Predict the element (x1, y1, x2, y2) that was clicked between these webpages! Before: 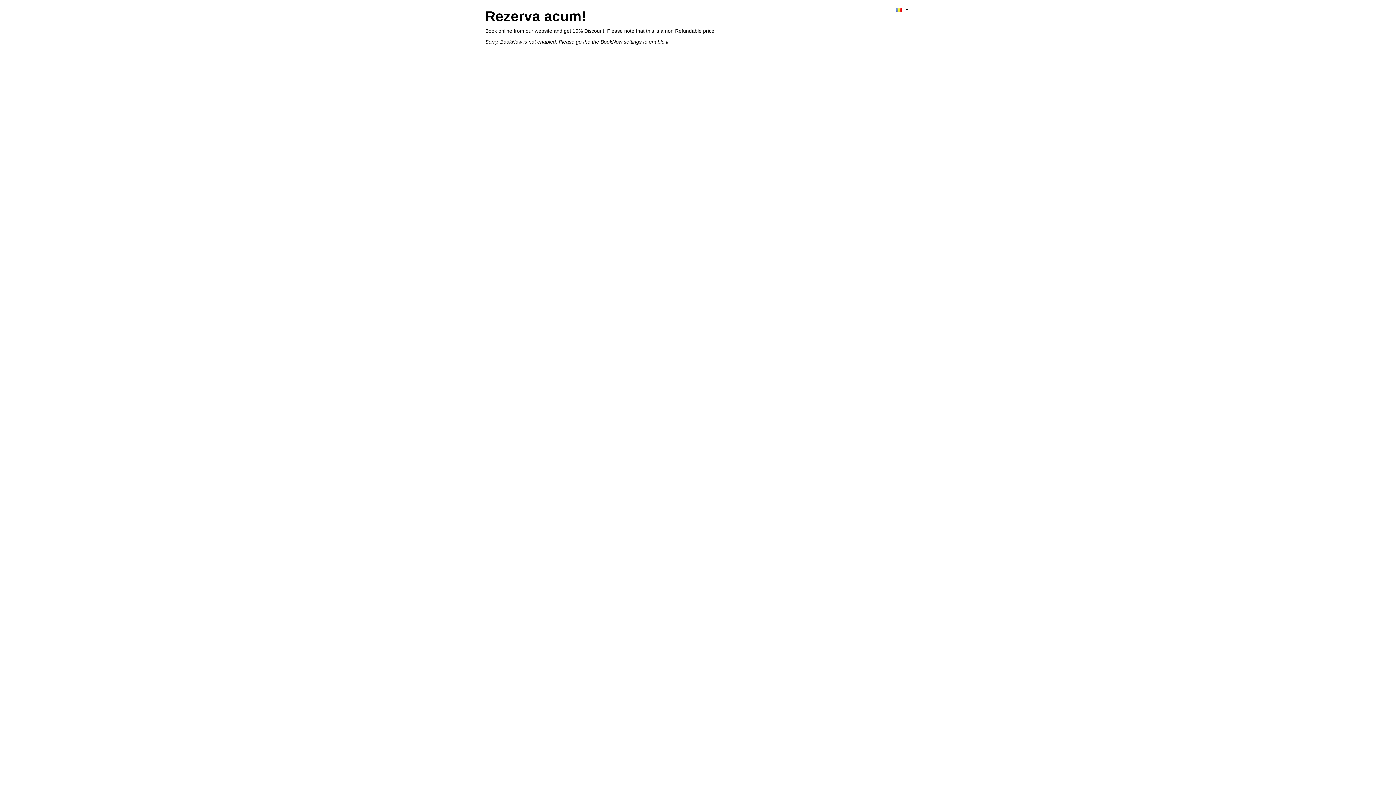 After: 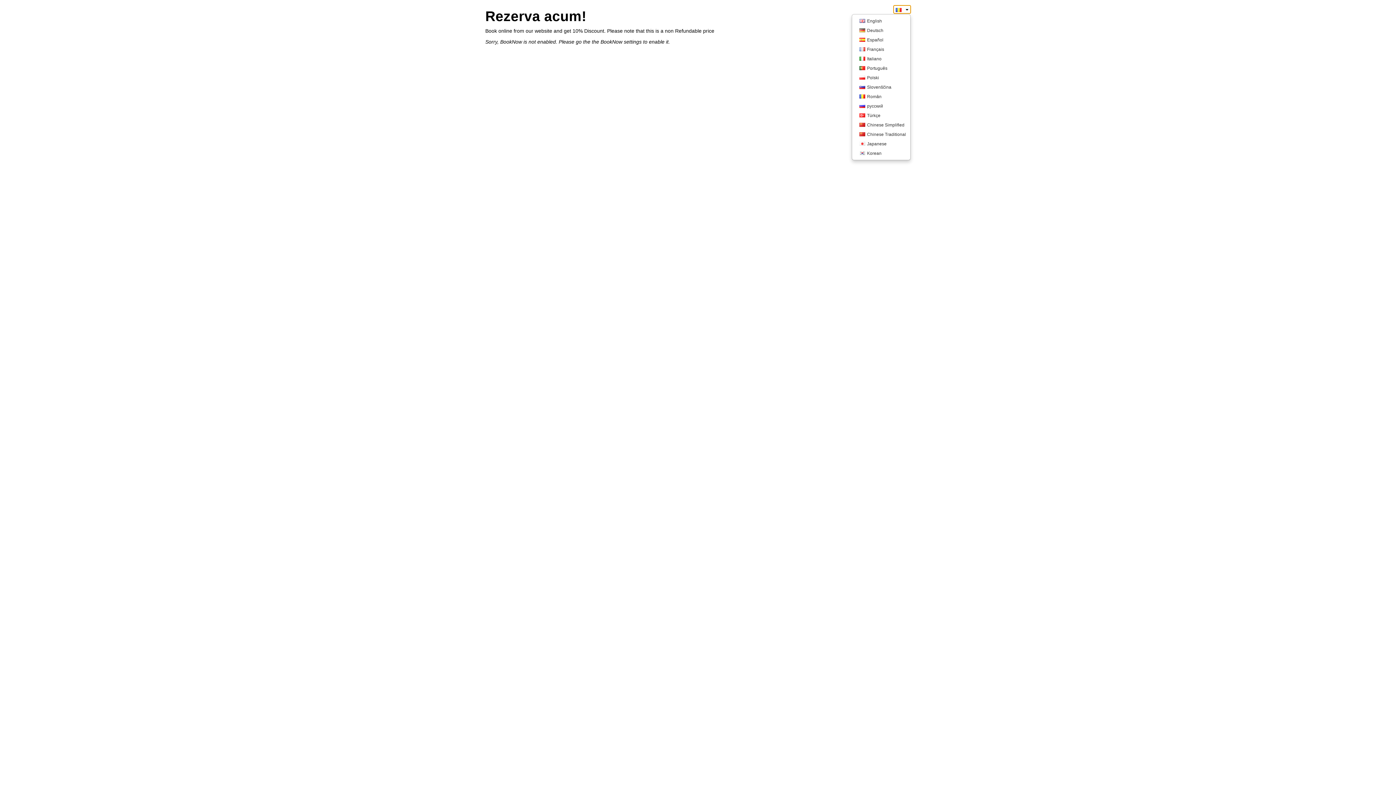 Action: bbox: (893, 5, 910, 13) label: Language selection